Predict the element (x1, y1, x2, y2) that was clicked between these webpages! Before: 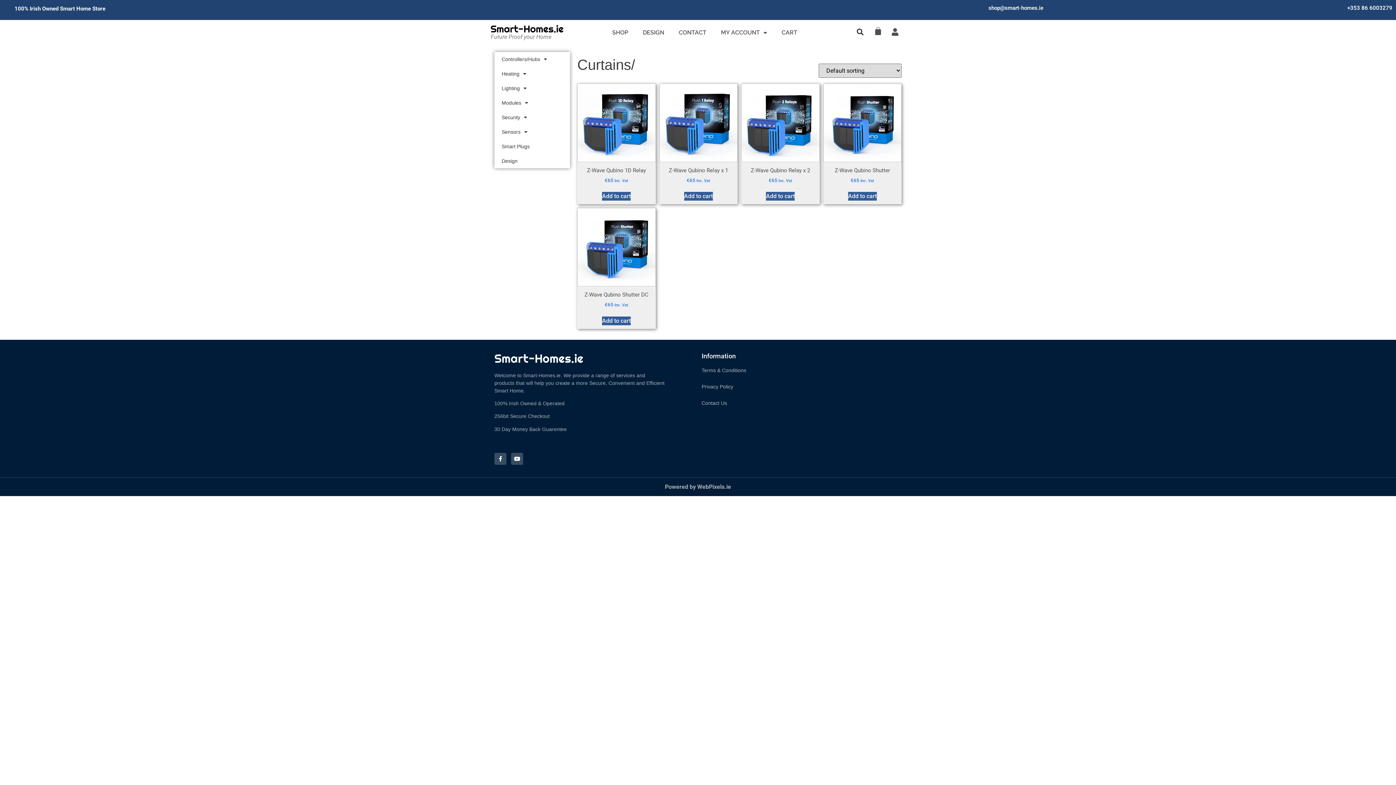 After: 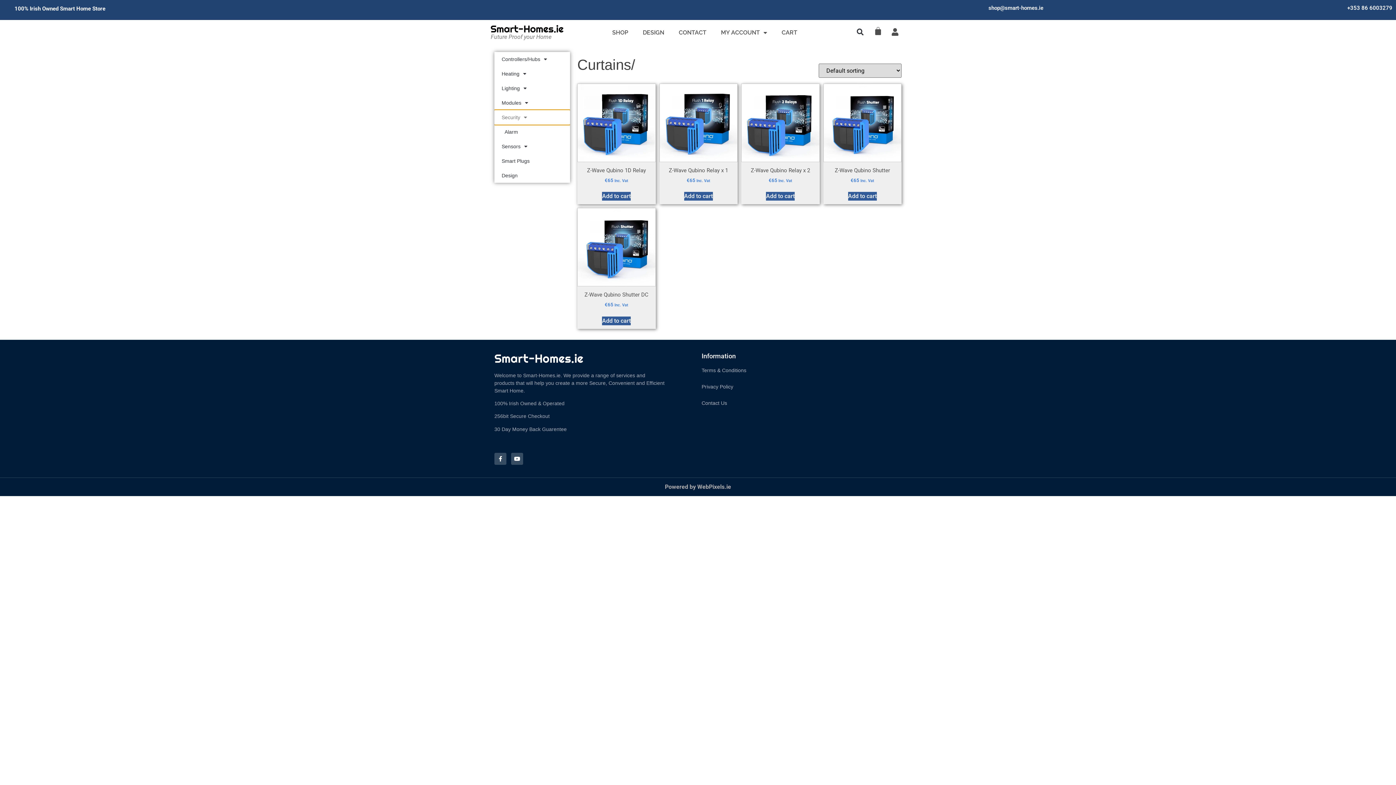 Action: bbox: (494, 110, 570, 124) label: Security